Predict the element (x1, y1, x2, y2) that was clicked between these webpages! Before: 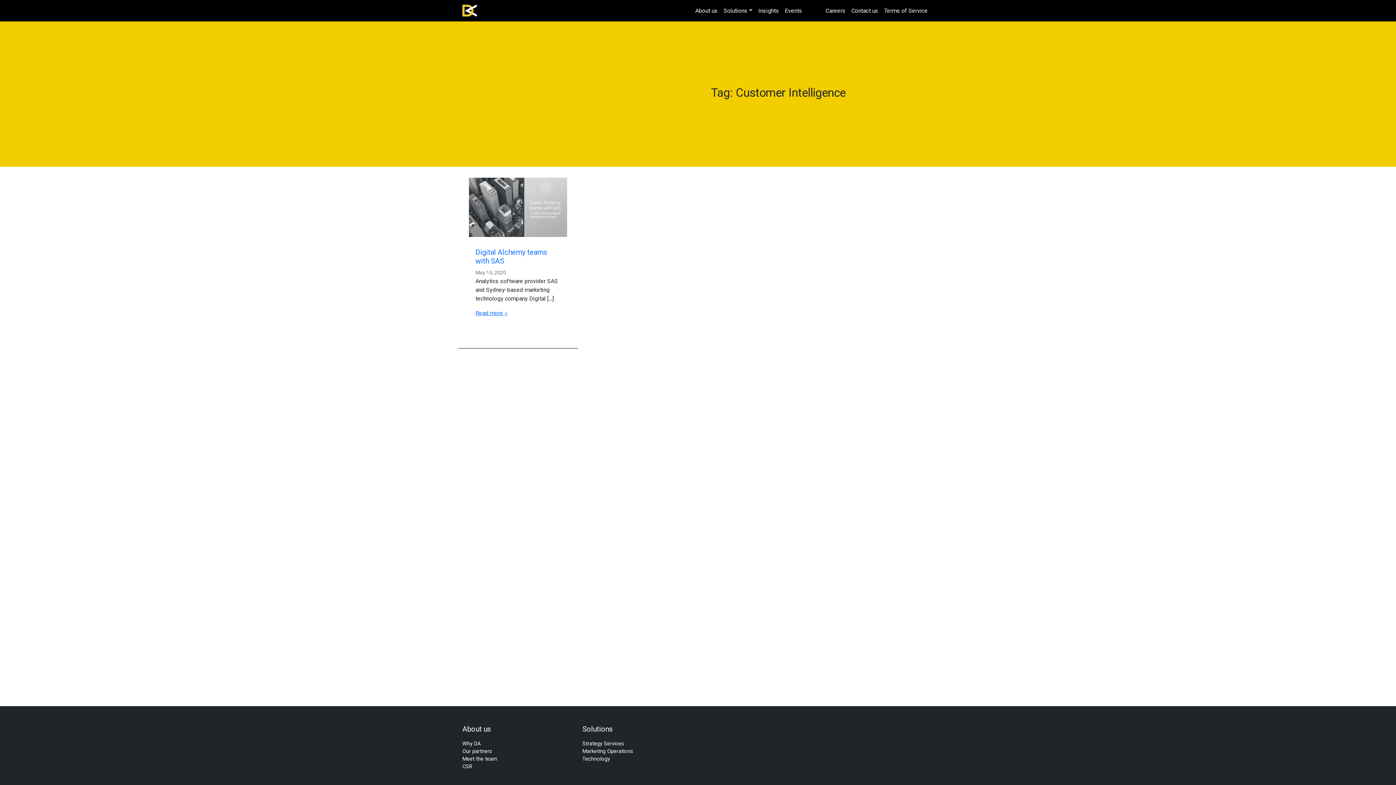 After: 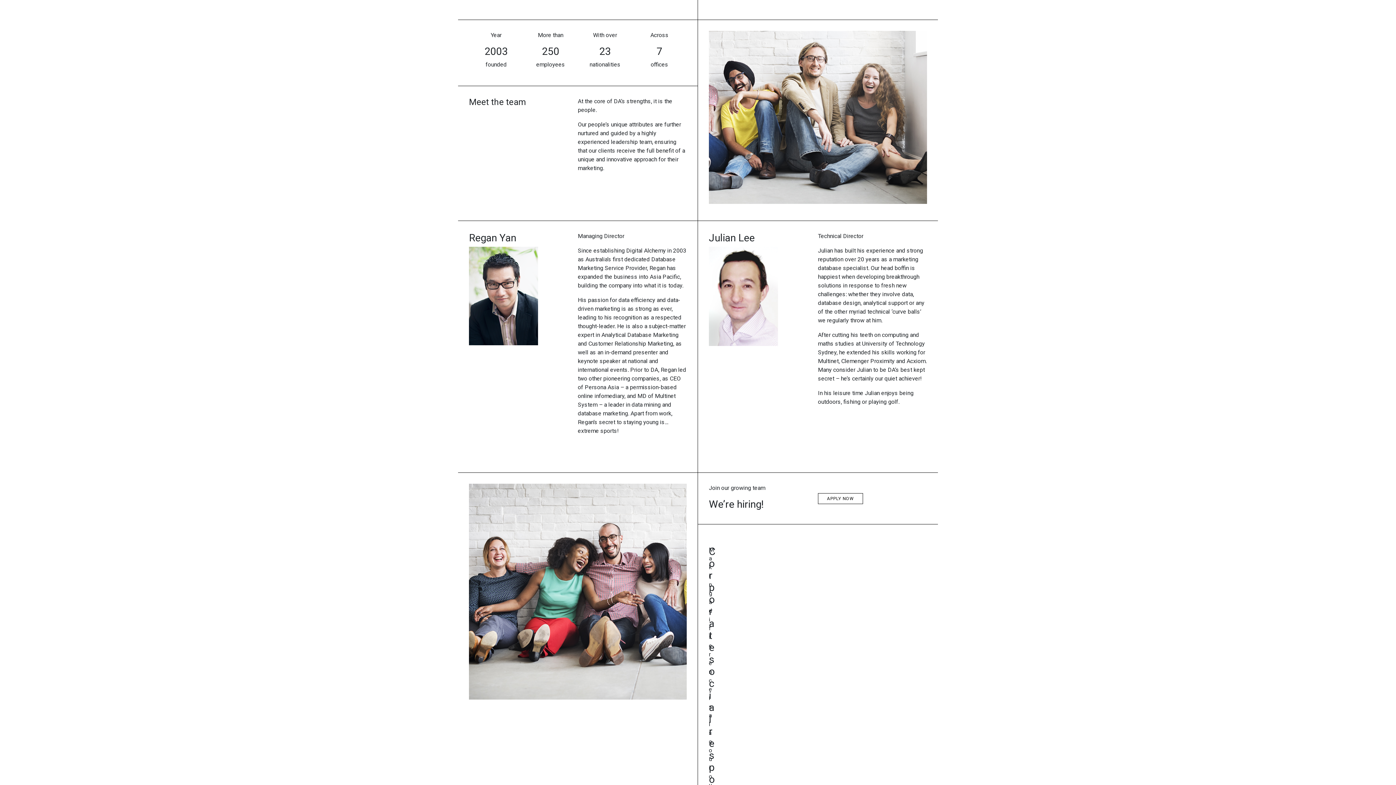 Action: label: Meet the team bbox: (462, 756, 497, 762)